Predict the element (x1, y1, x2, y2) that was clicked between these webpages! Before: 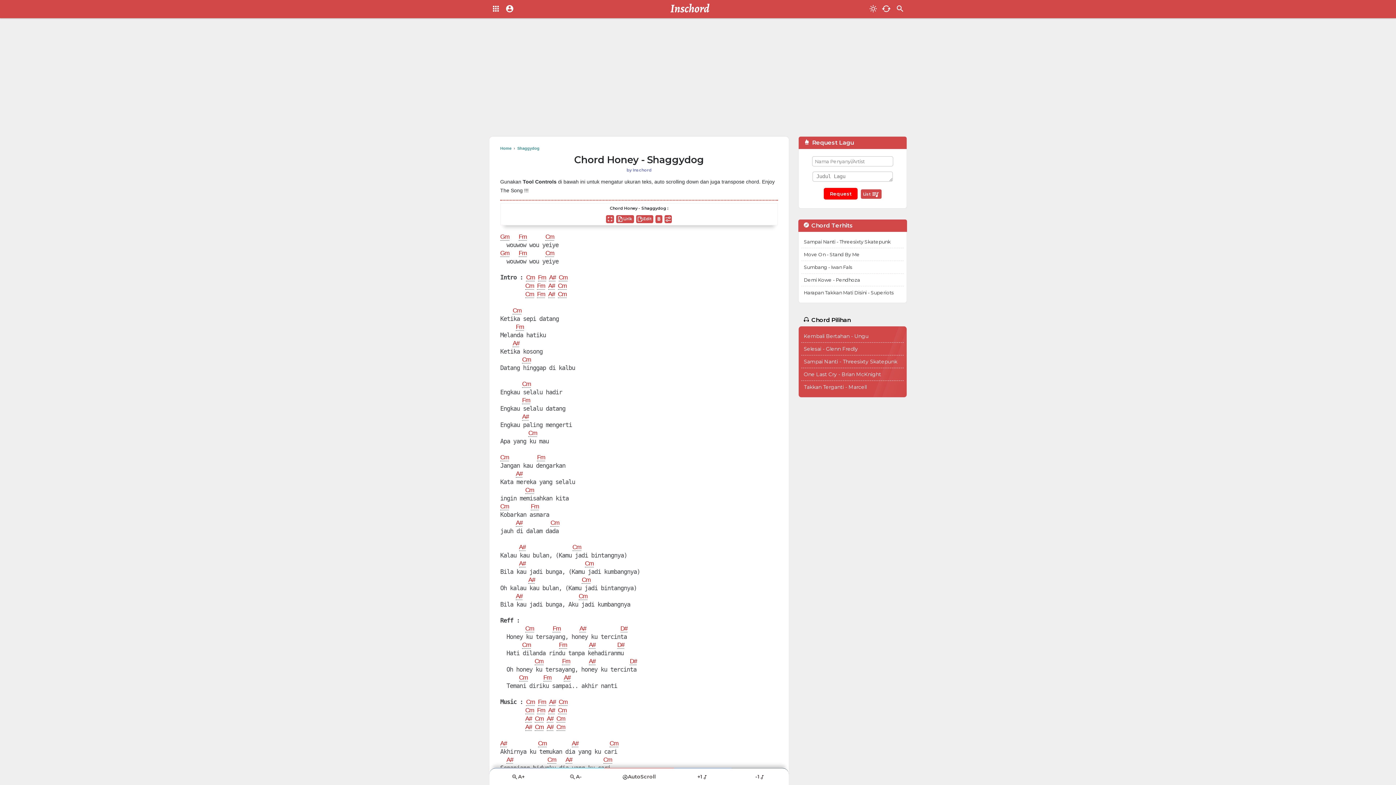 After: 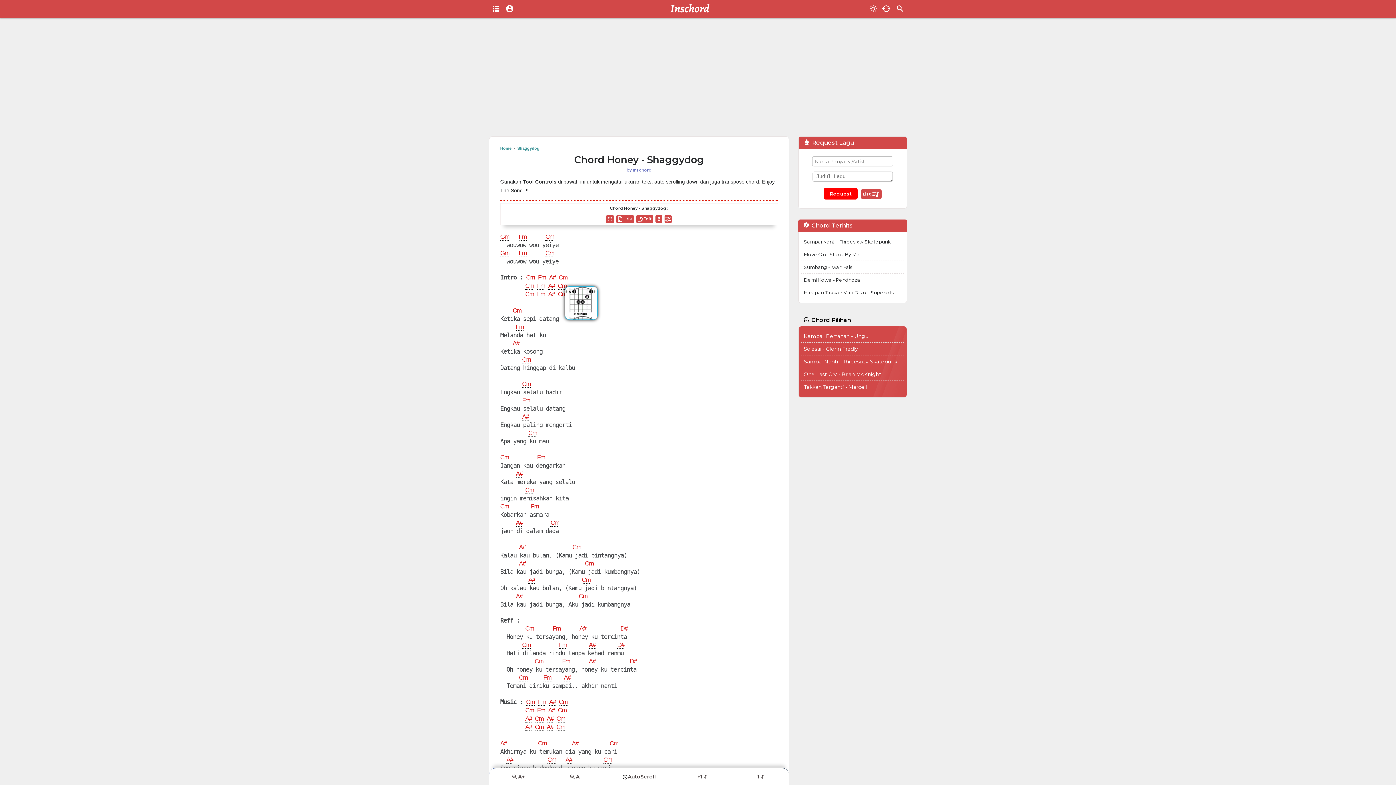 Action: label: Cm bbox: (558, 274, 567, 281)